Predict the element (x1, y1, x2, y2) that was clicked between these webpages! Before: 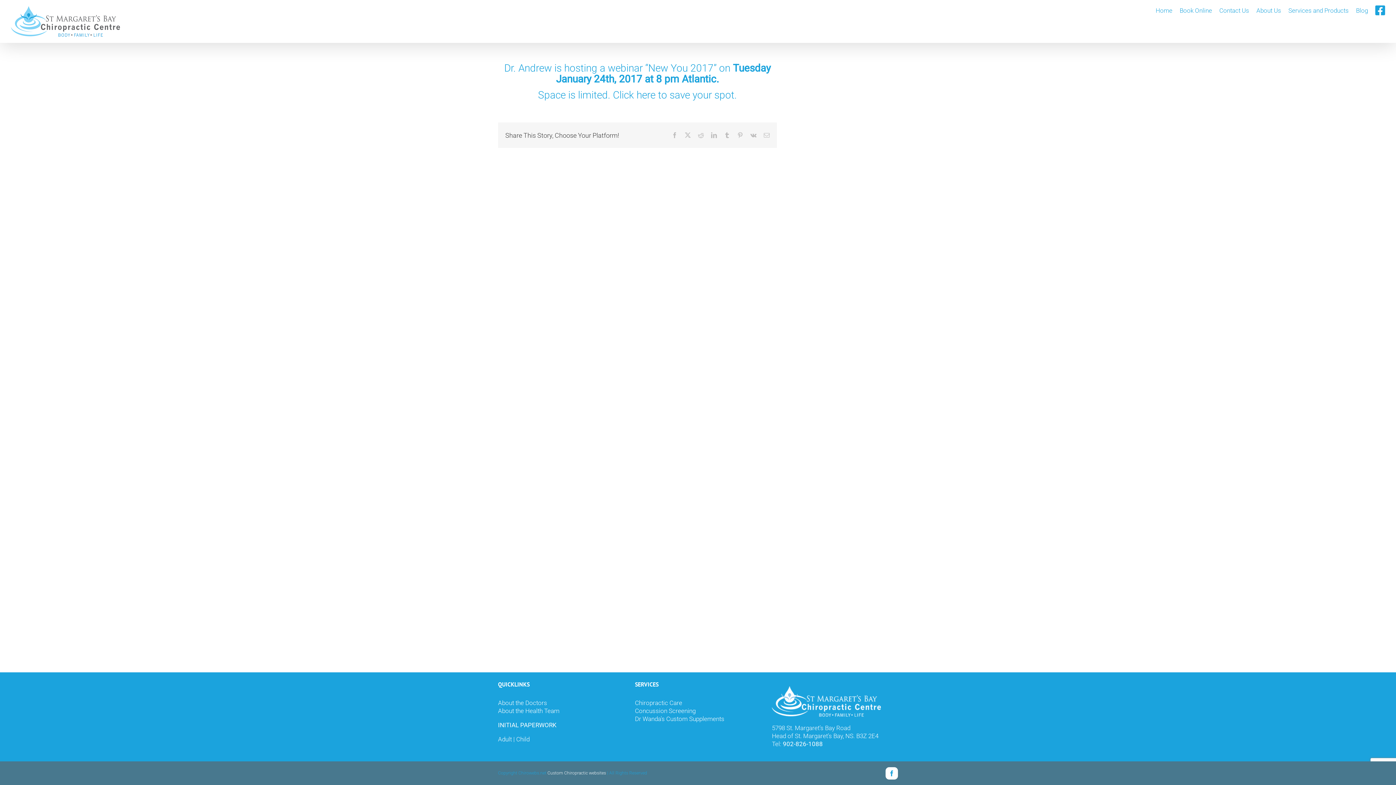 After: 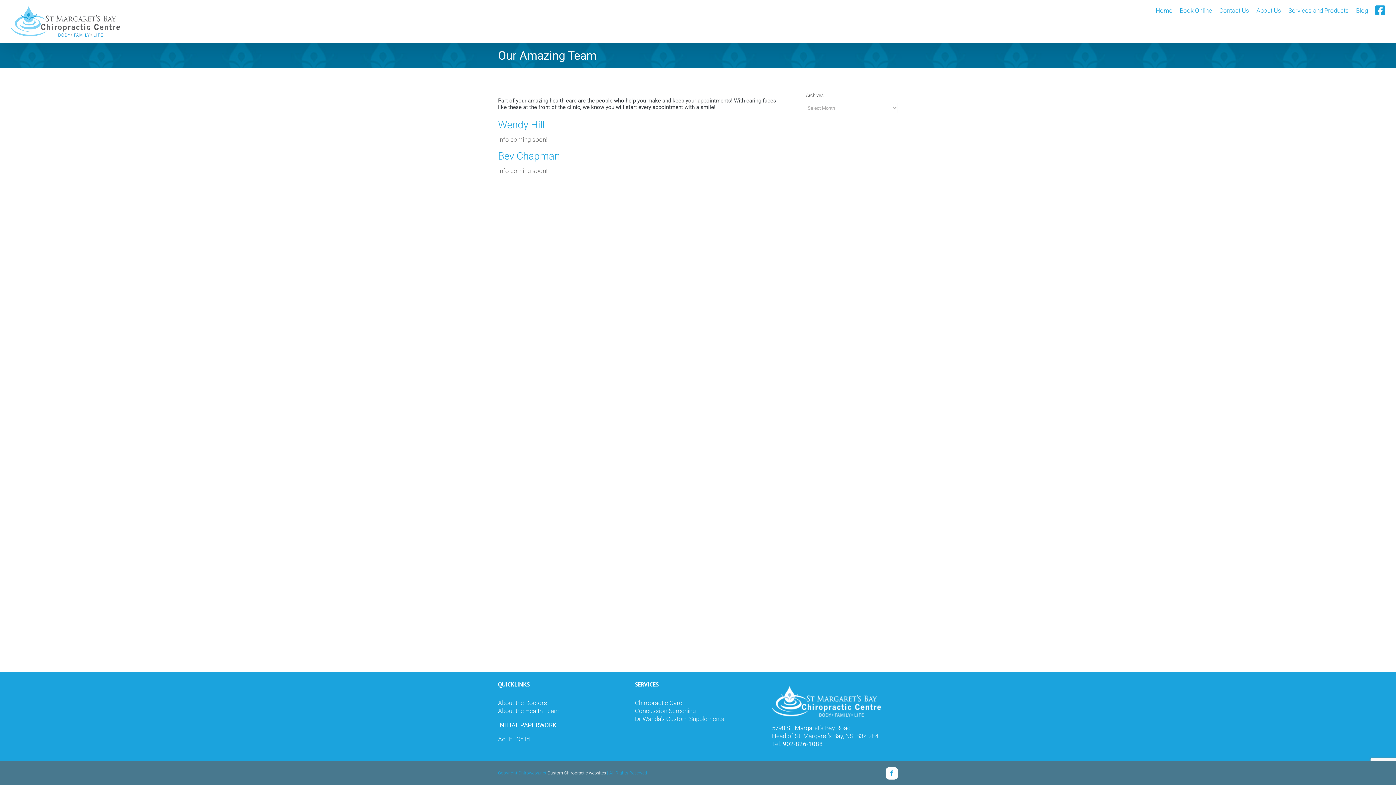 Action: label: About the Health Team bbox: (498, 707, 559, 714)